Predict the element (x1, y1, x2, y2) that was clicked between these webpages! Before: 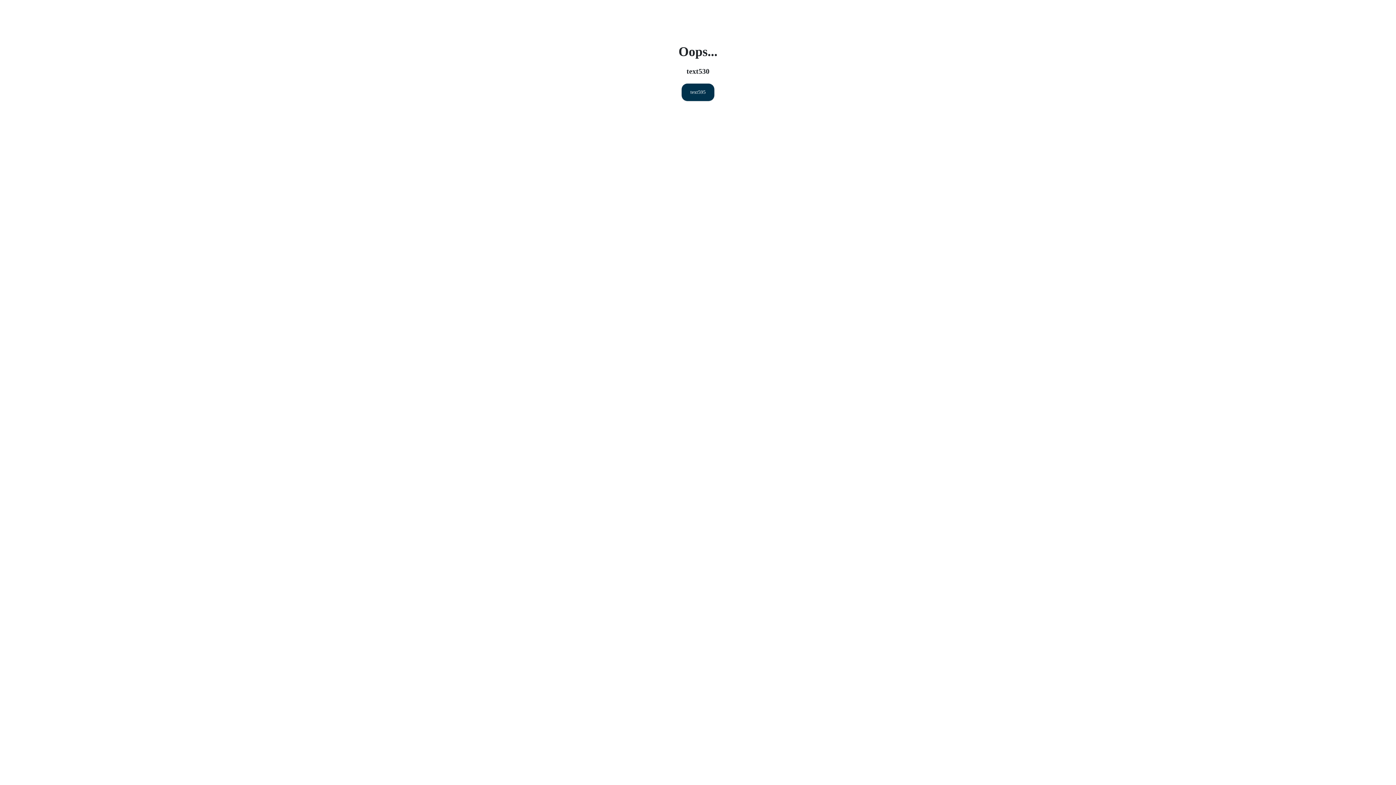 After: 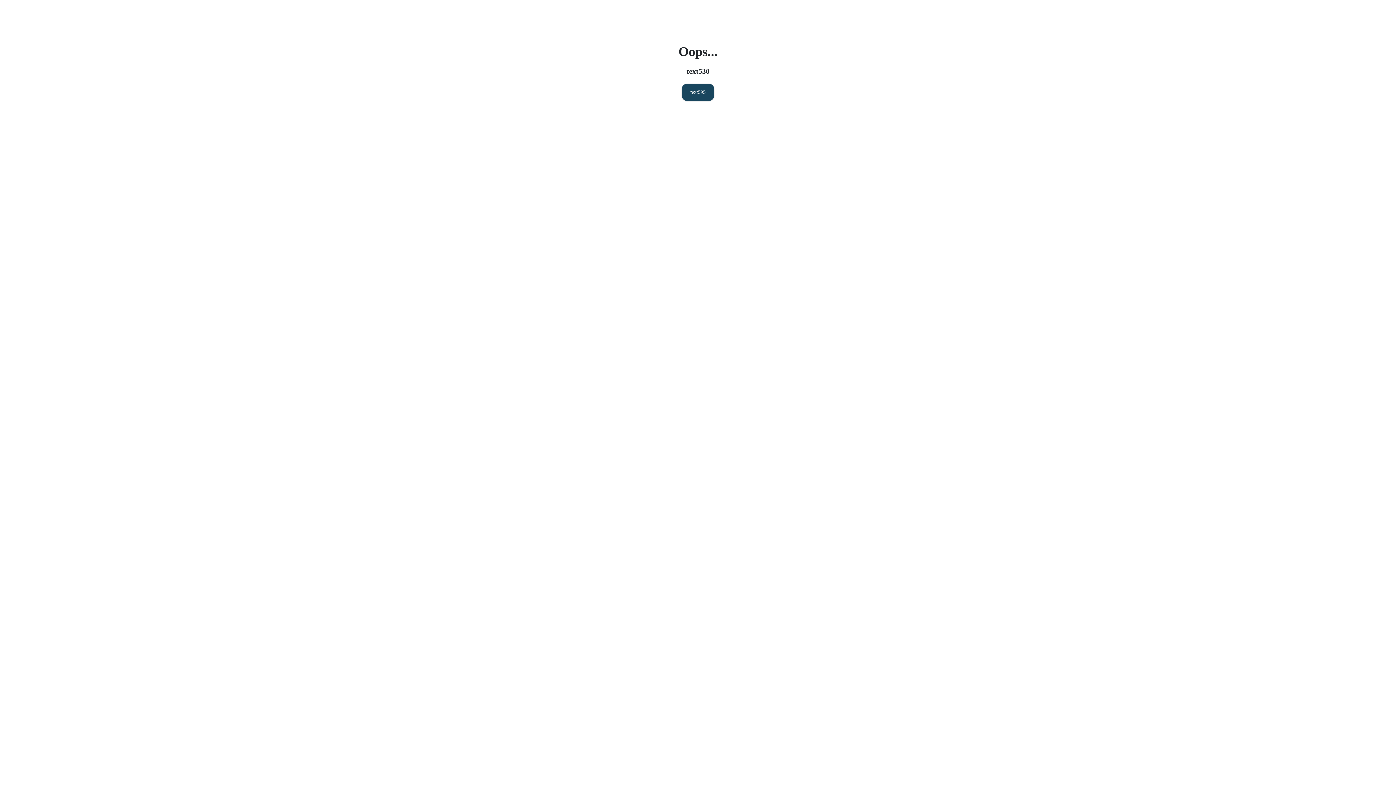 Action: label: text595 bbox: (681, 83, 714, 101)